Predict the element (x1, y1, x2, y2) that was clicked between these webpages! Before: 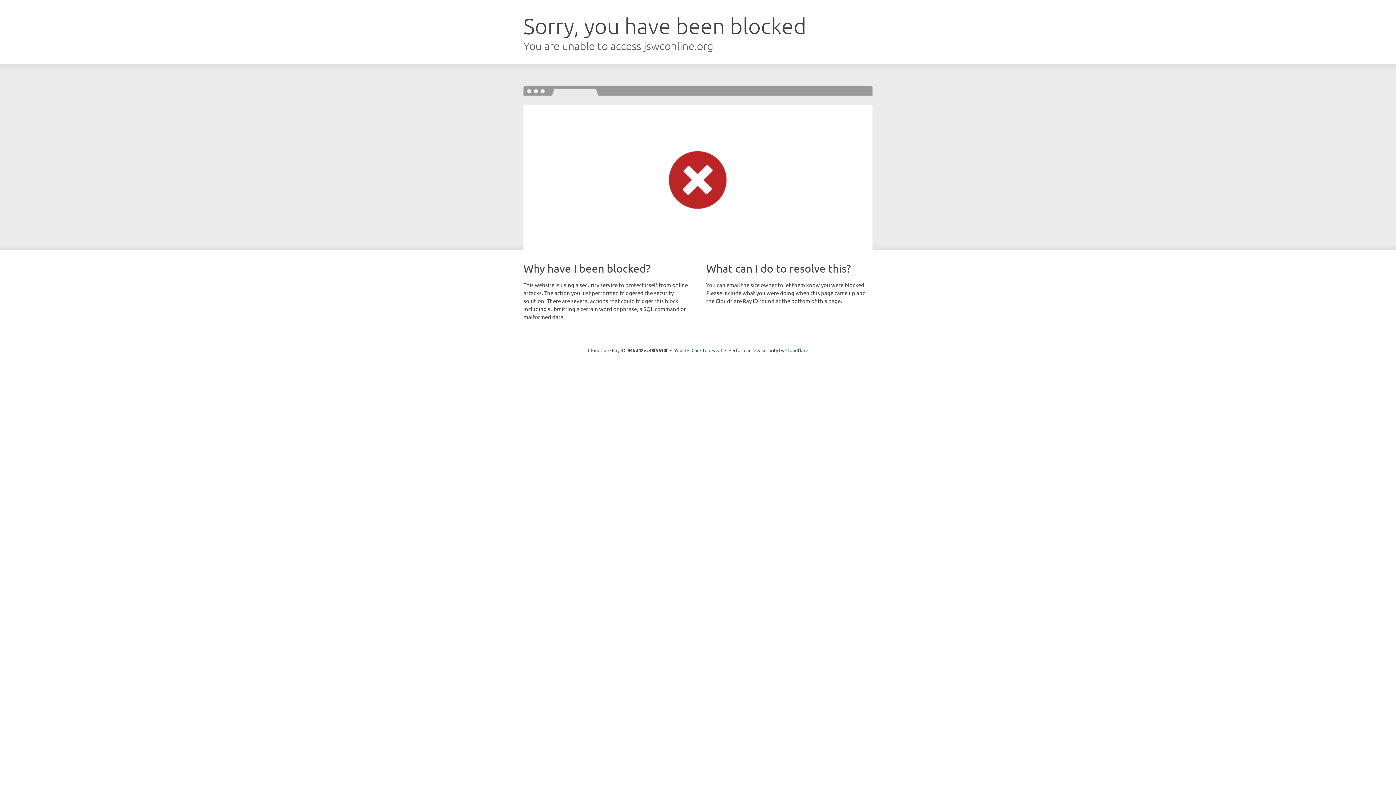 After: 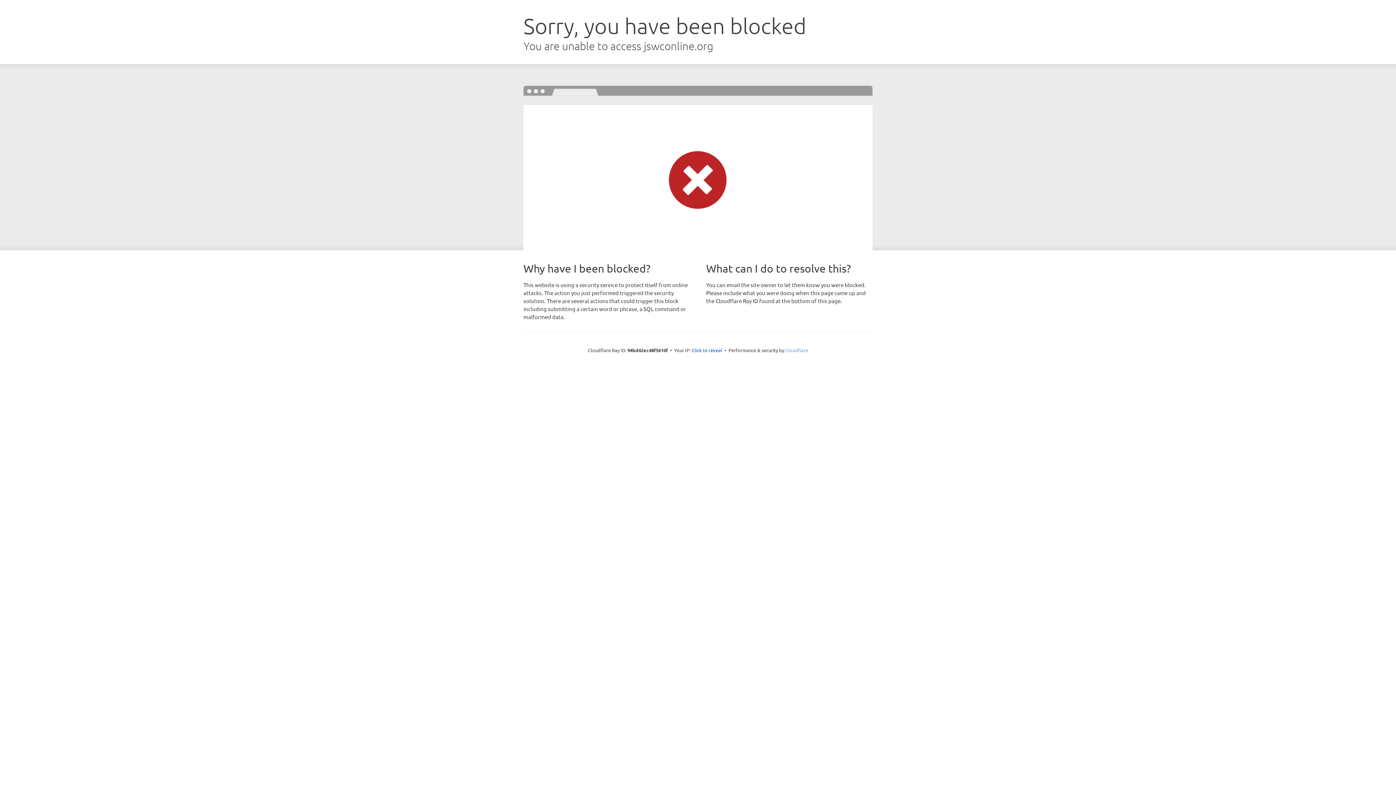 Action: bbox: (785, 347, 808, 353) label: Cloudflare